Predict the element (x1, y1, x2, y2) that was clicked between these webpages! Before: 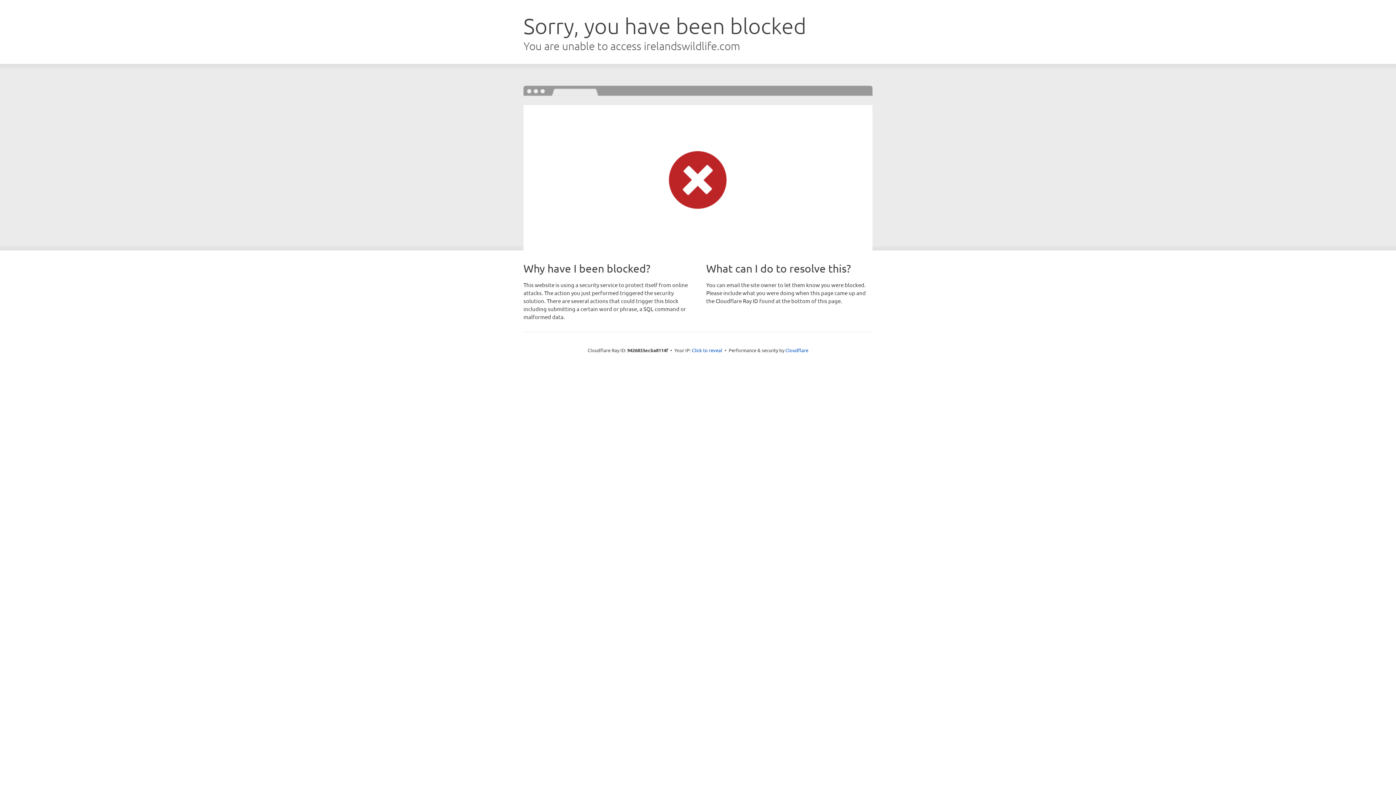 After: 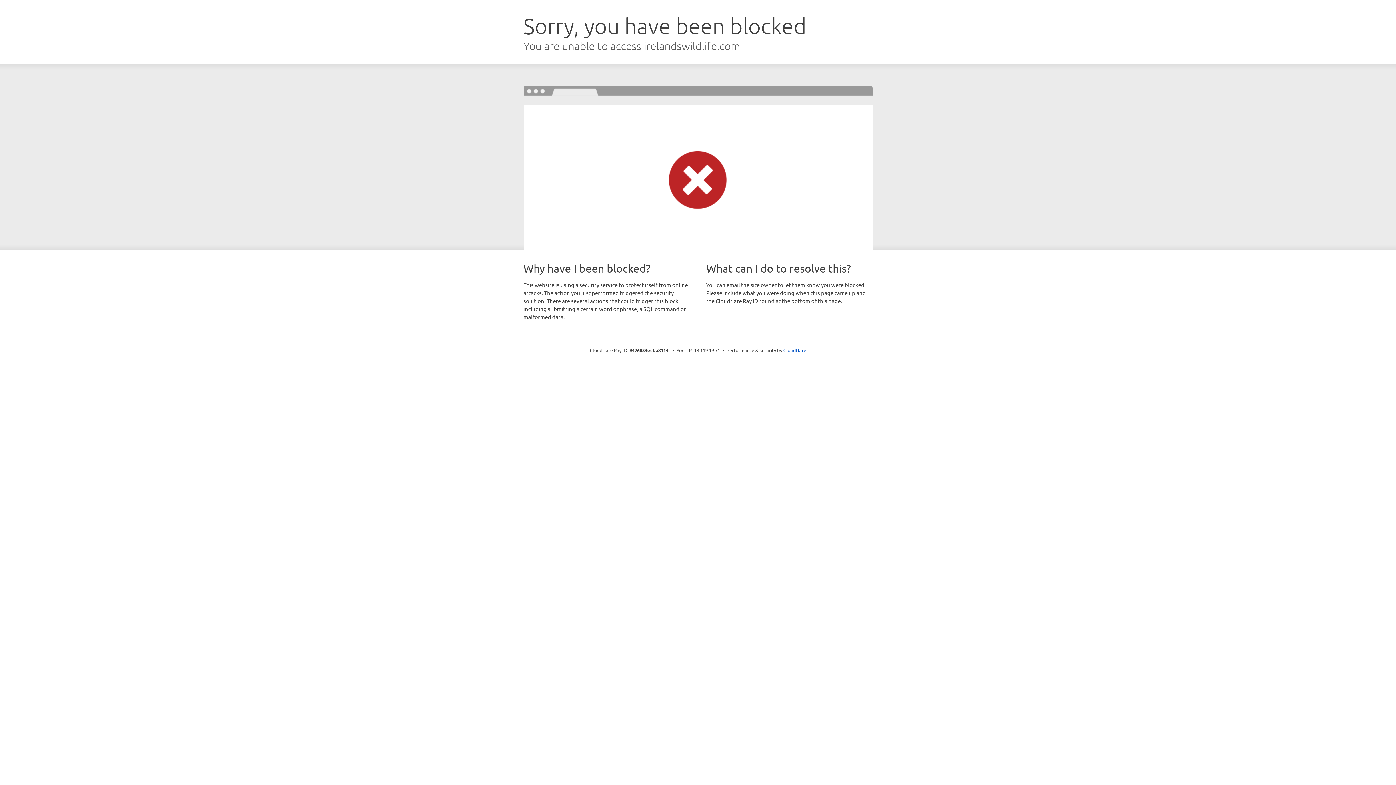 Action: label: Click to reveal bbox: (692, 346, 722, 353)